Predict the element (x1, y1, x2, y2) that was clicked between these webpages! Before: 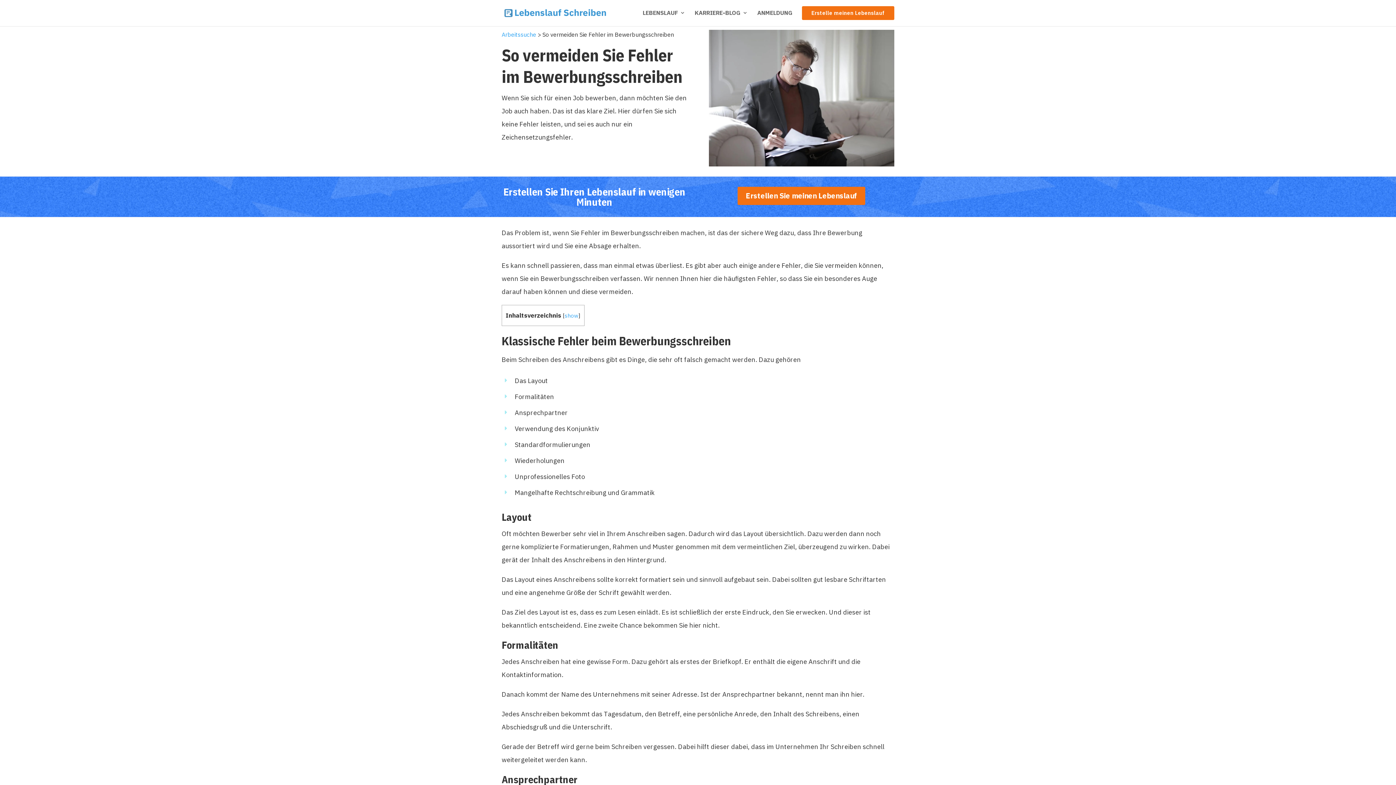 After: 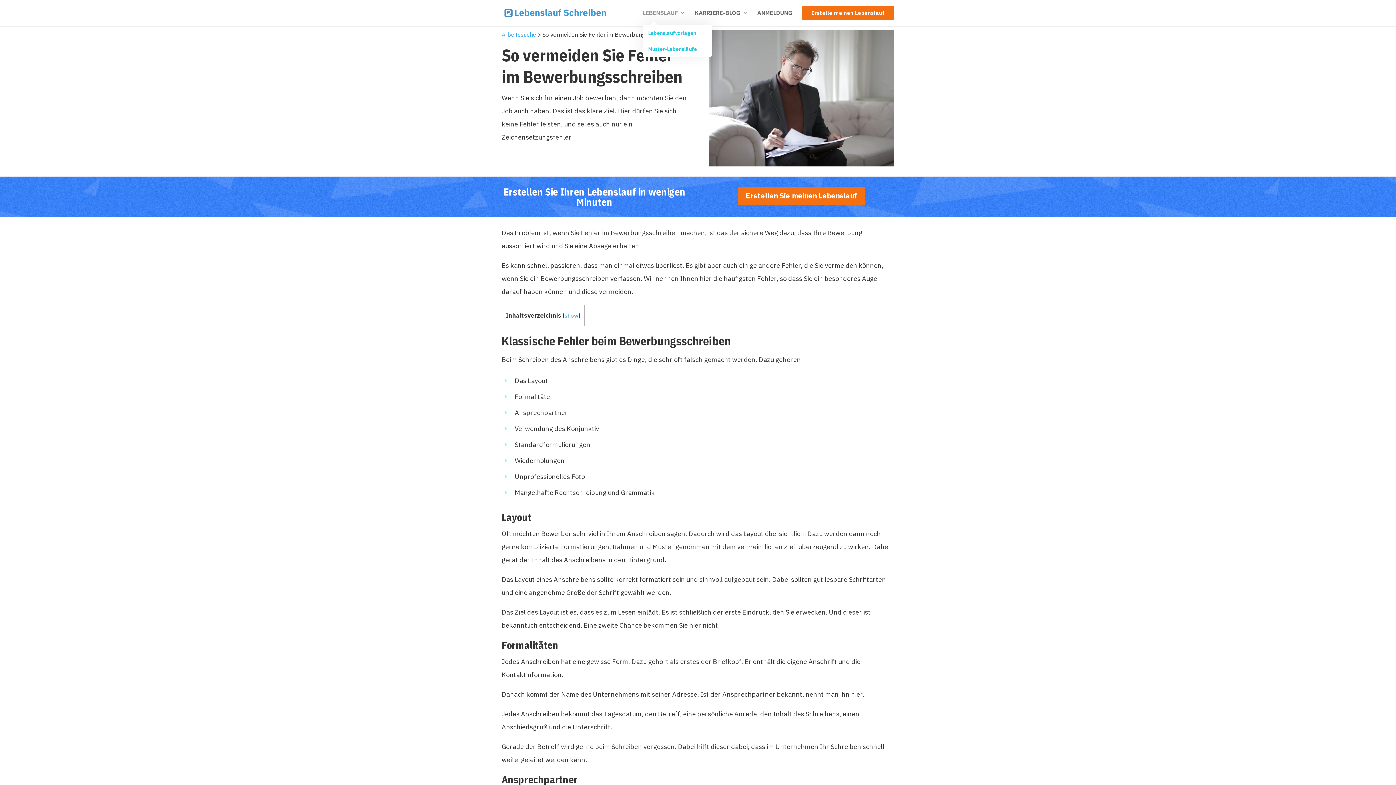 Action: bbox: (642, 10, 685, 25) label: LEBENSLAUF